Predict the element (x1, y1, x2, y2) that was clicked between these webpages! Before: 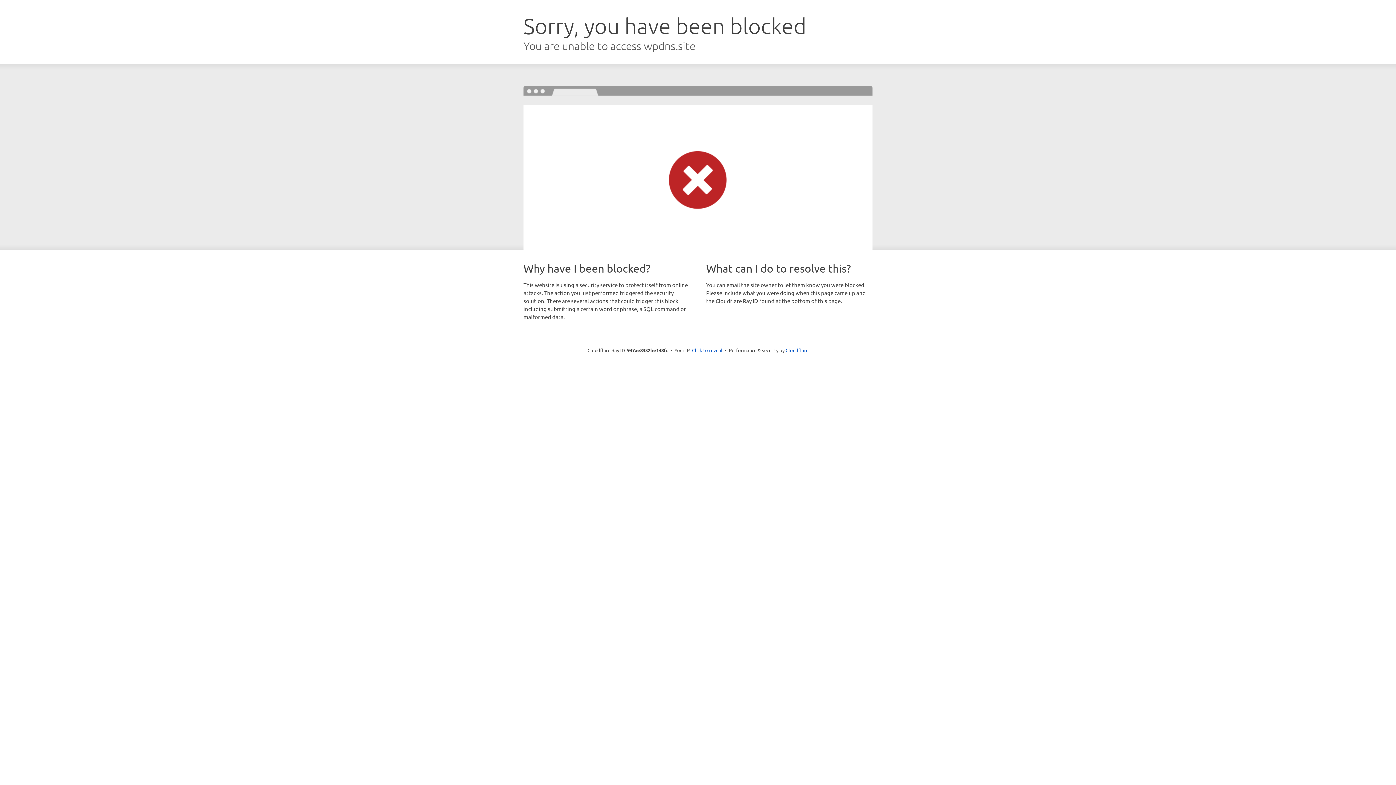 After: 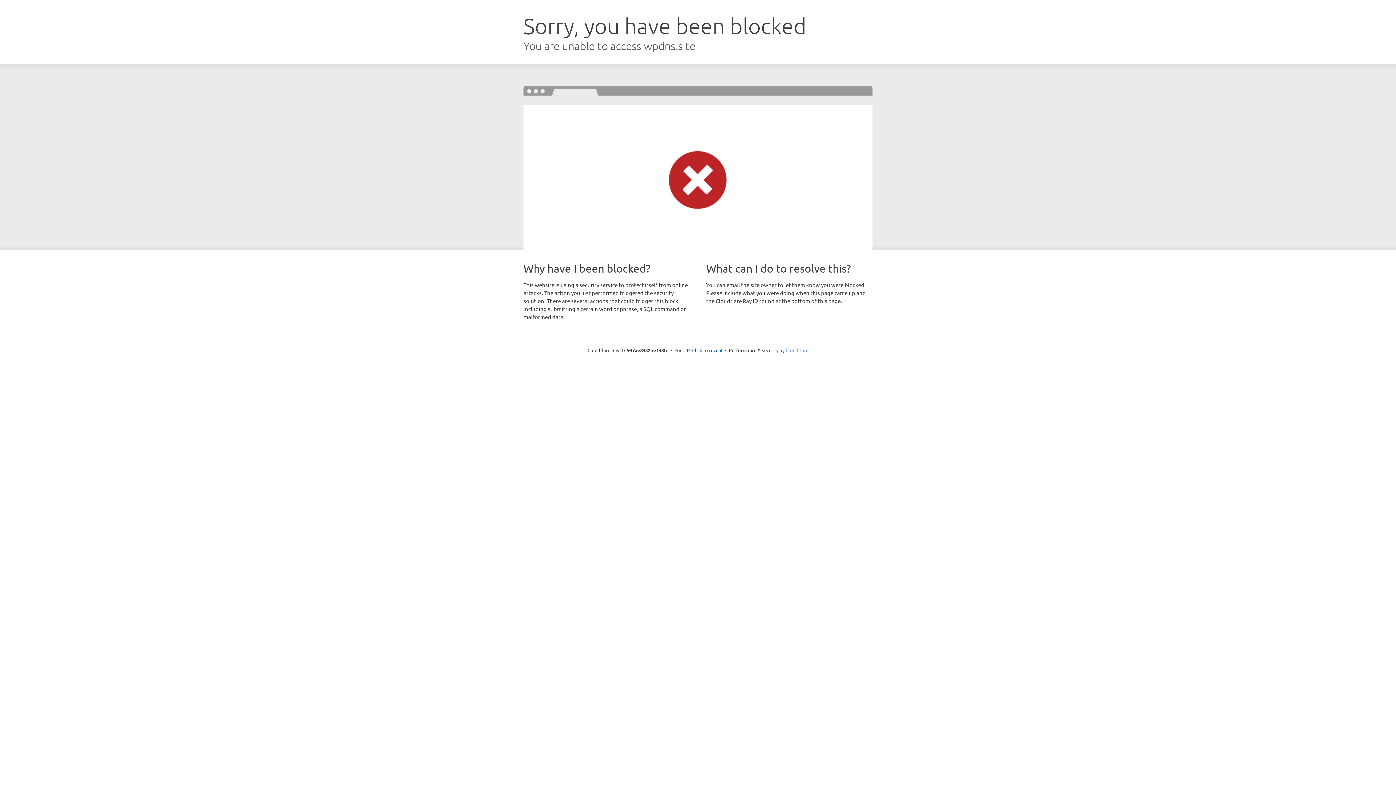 Action: bbox: (785, 347, 808, 353) label: Cloudflare